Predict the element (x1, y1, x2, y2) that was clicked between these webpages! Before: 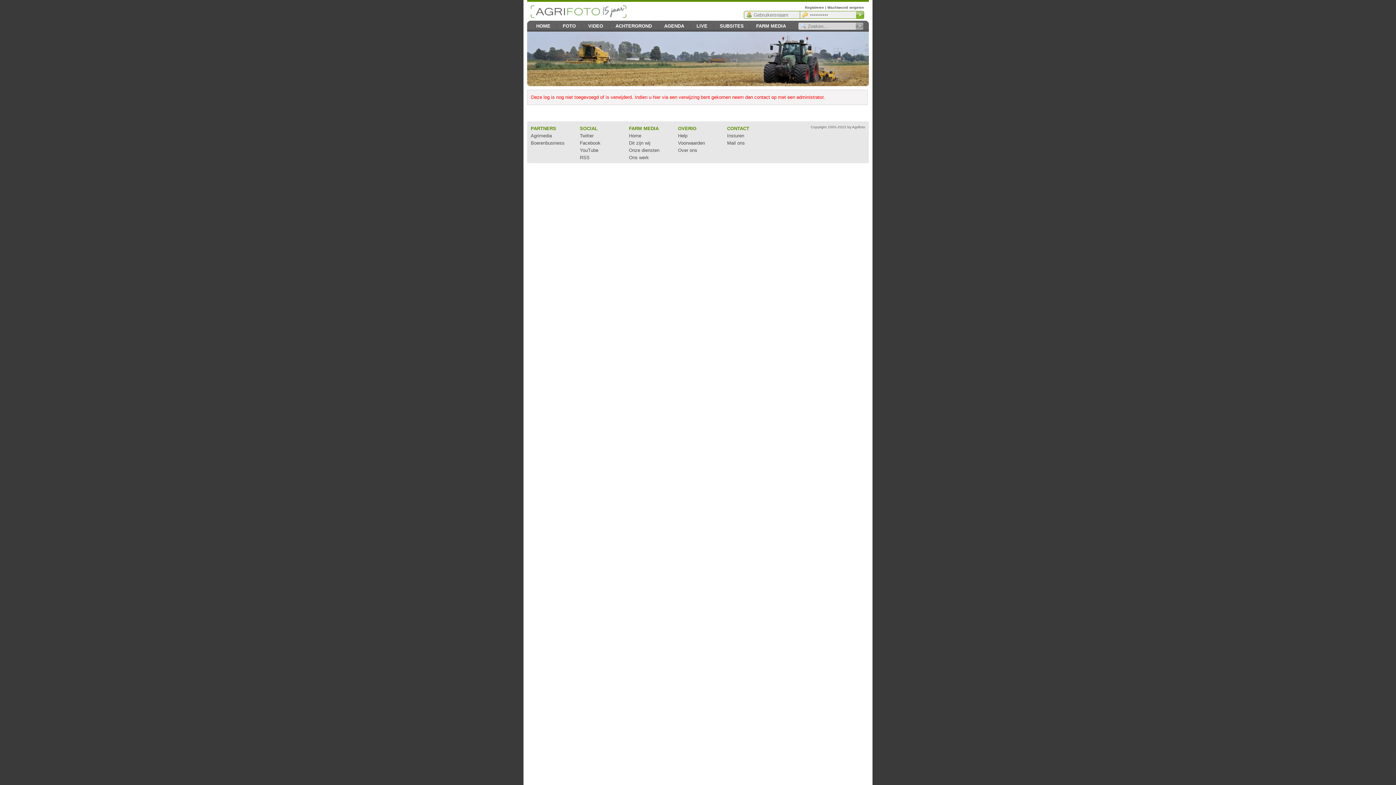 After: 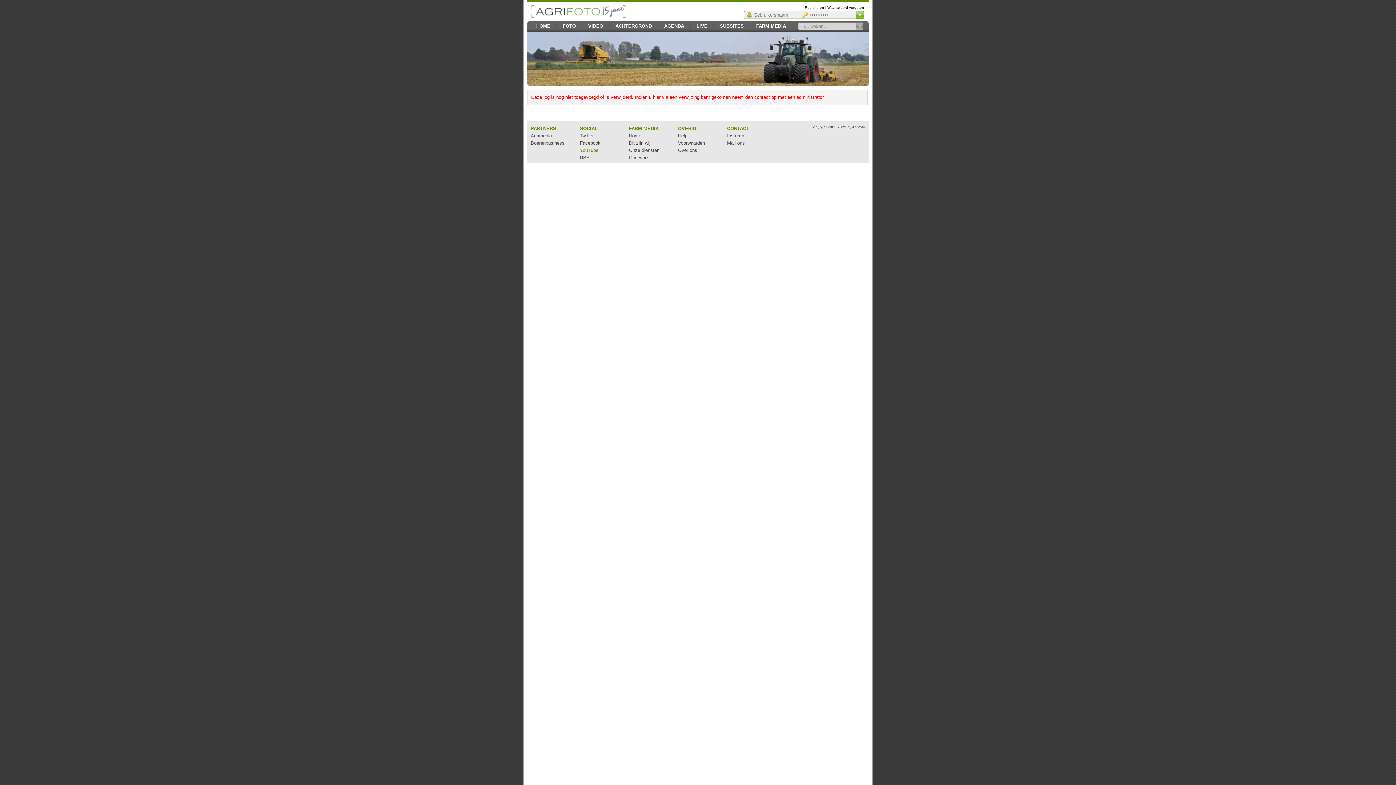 Action: bbox: (580, 147, 598, 153) label: YouTube